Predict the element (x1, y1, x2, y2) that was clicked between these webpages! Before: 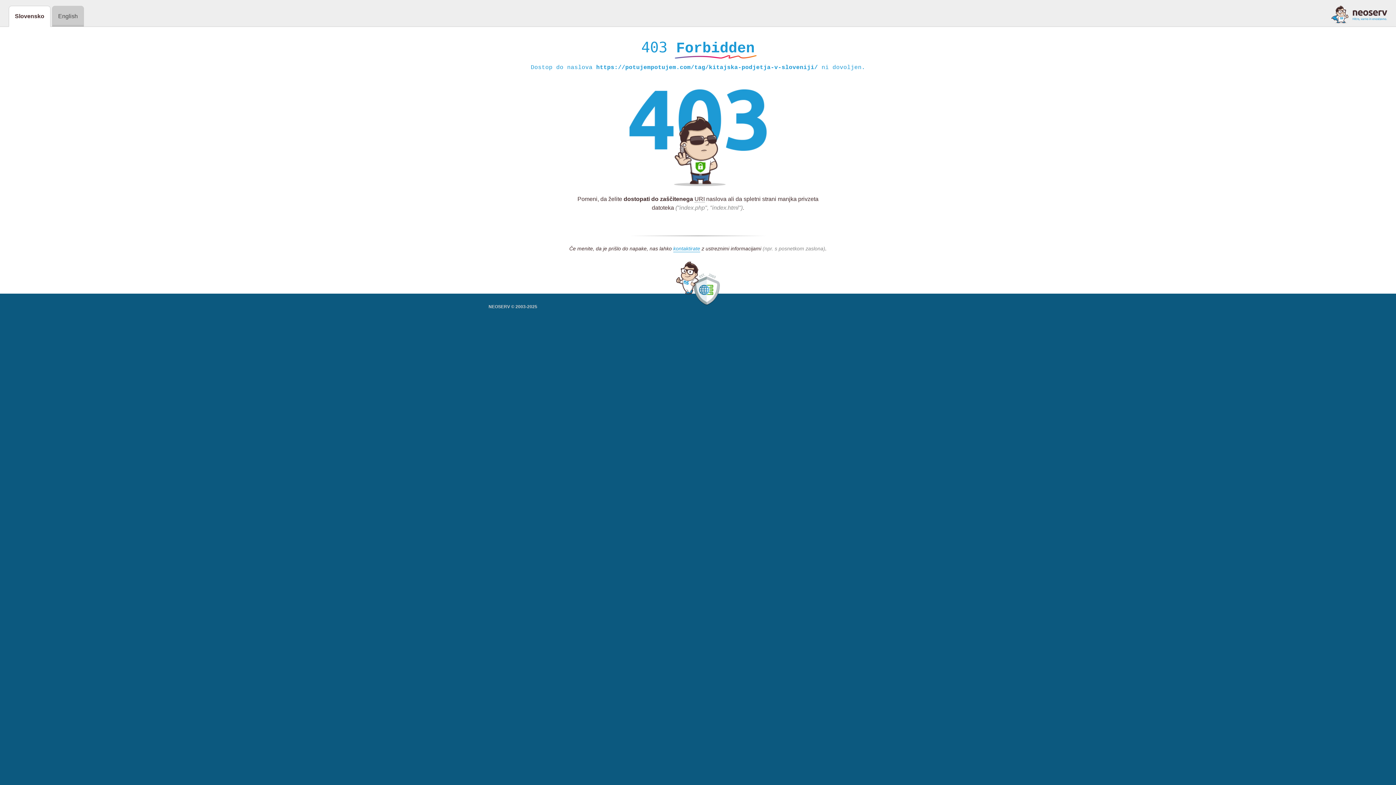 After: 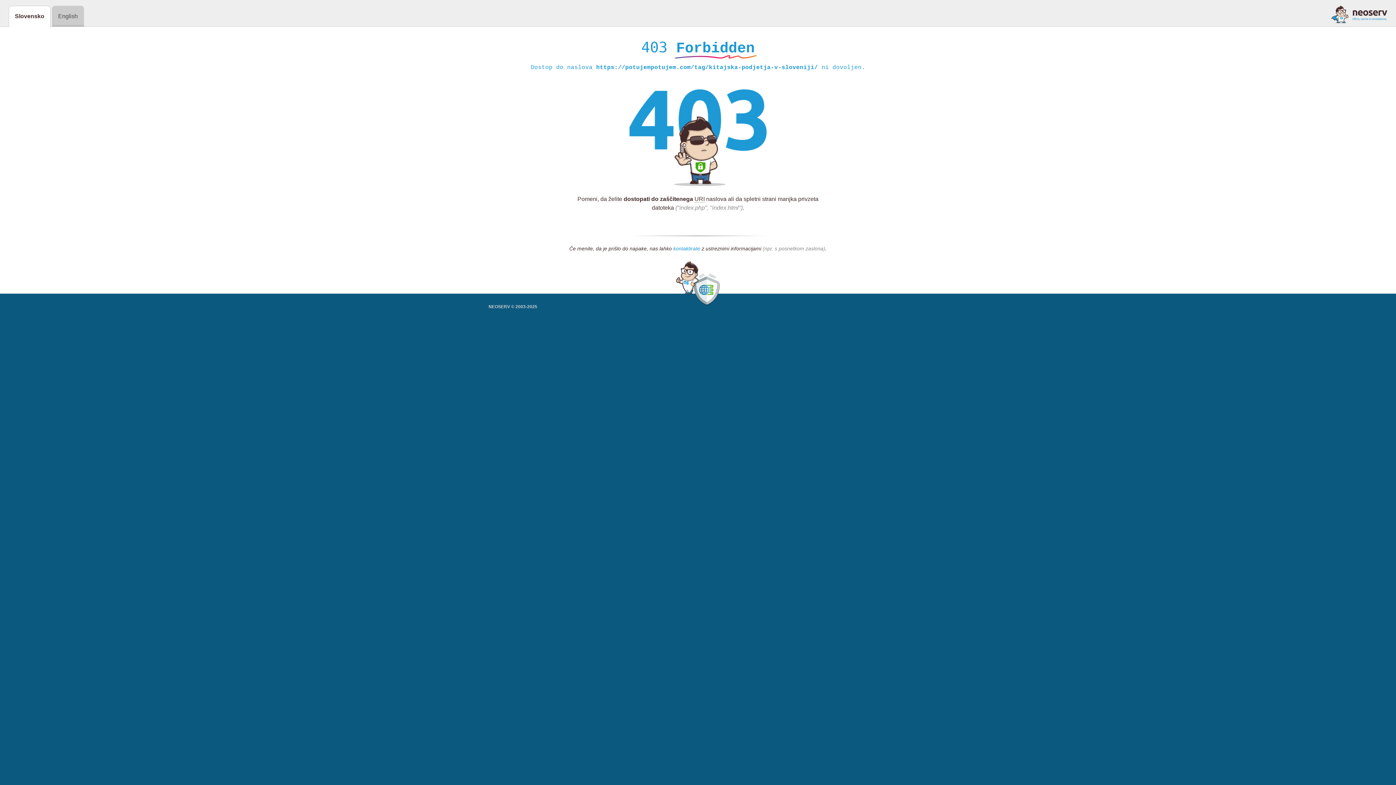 Action: label: kontaktirate bbox: (673, 245, 700, 252)